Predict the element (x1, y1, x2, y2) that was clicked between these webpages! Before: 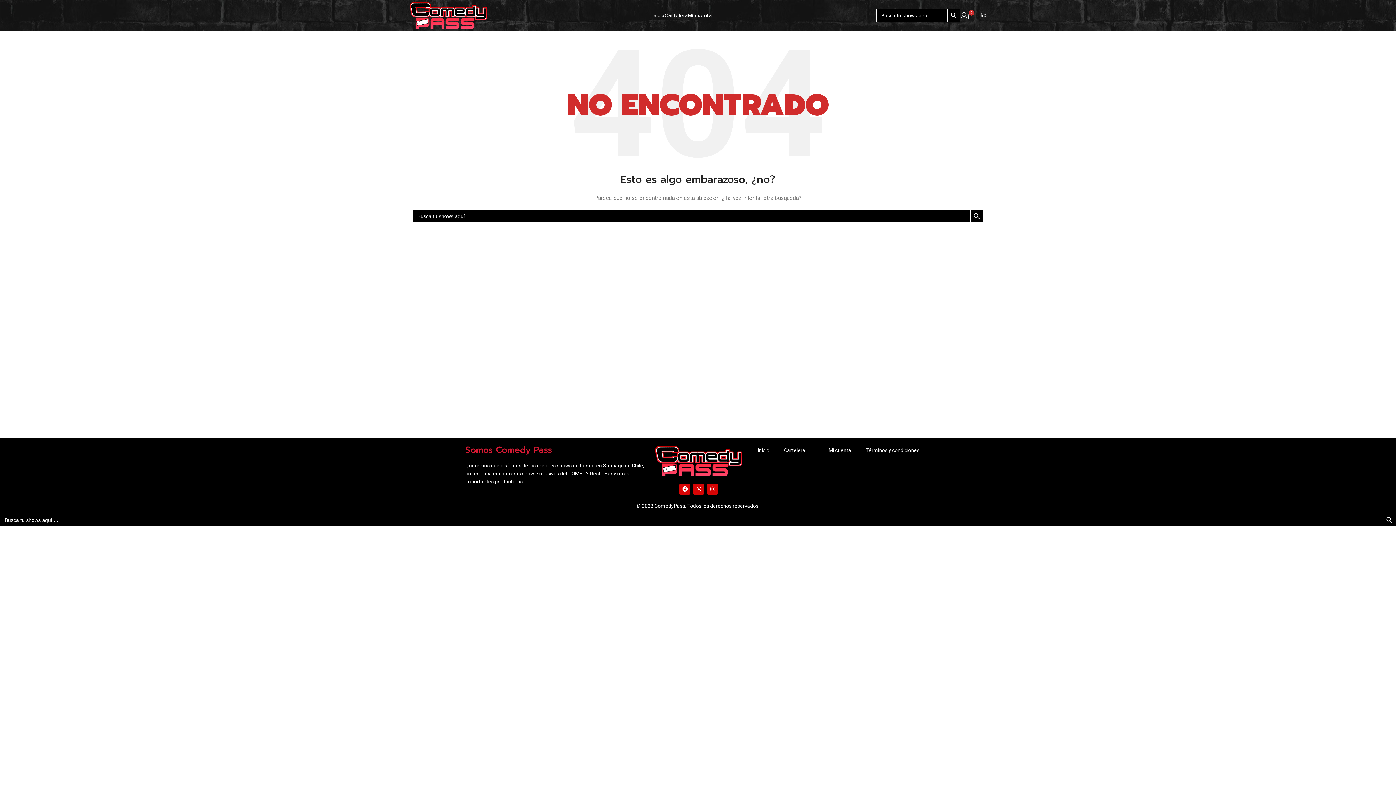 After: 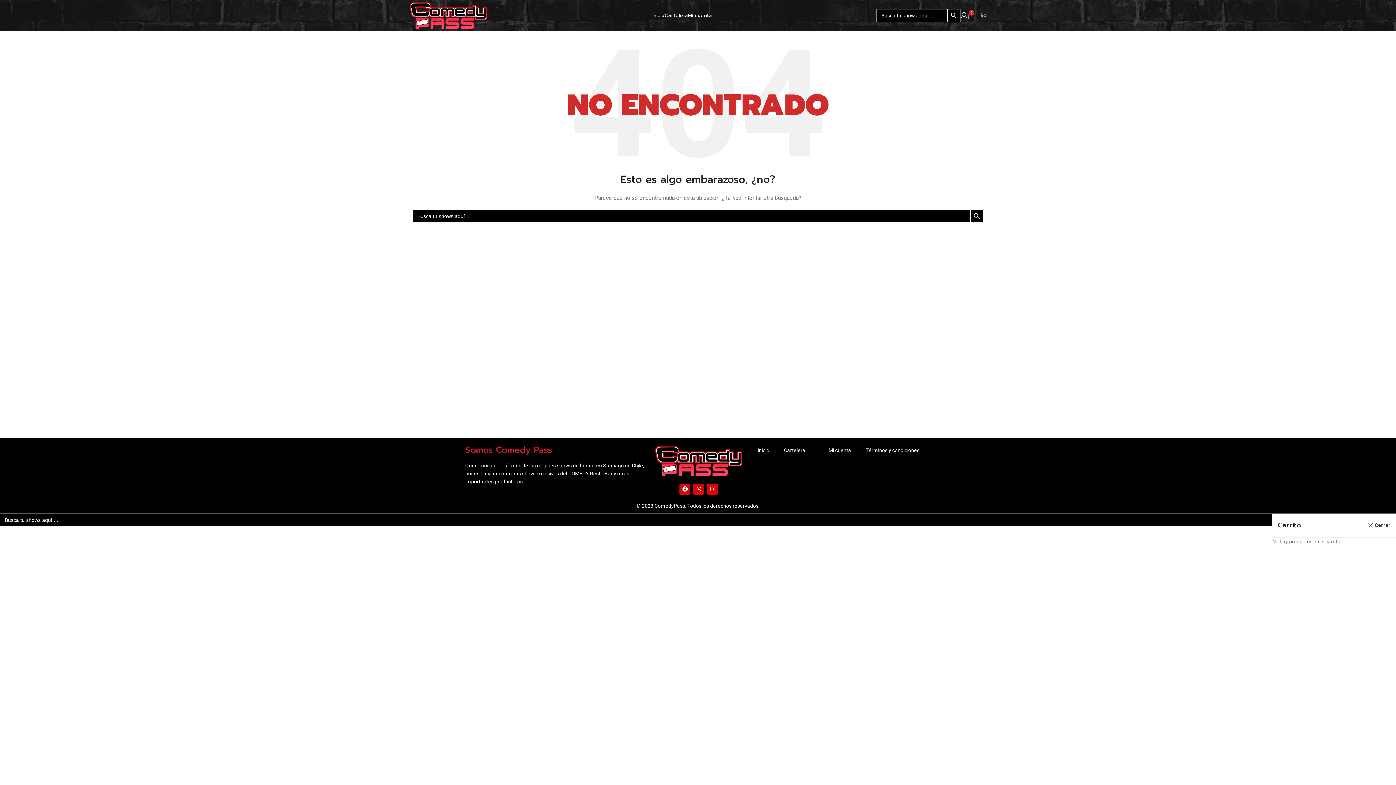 Action: bbox: (968, 8, 987, 22) label: 0
$0